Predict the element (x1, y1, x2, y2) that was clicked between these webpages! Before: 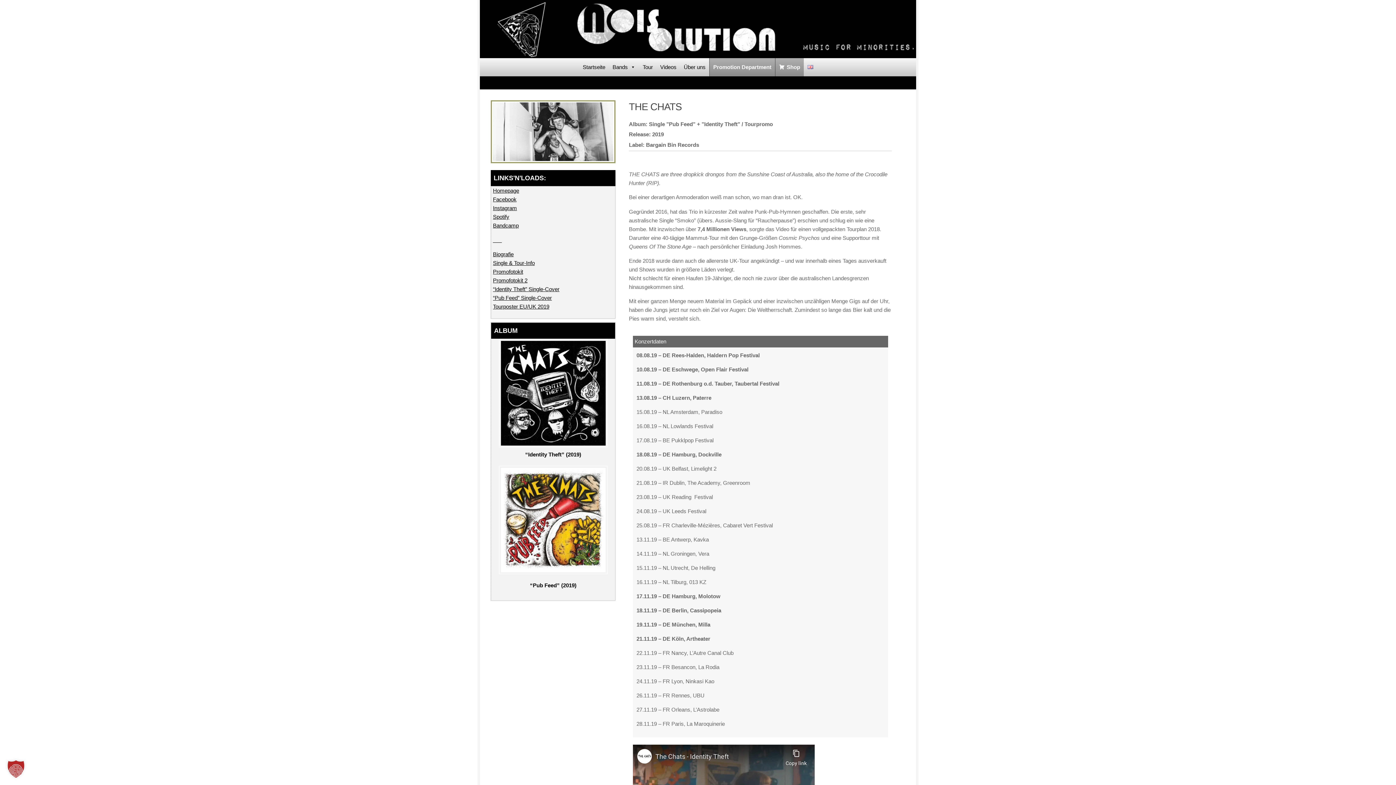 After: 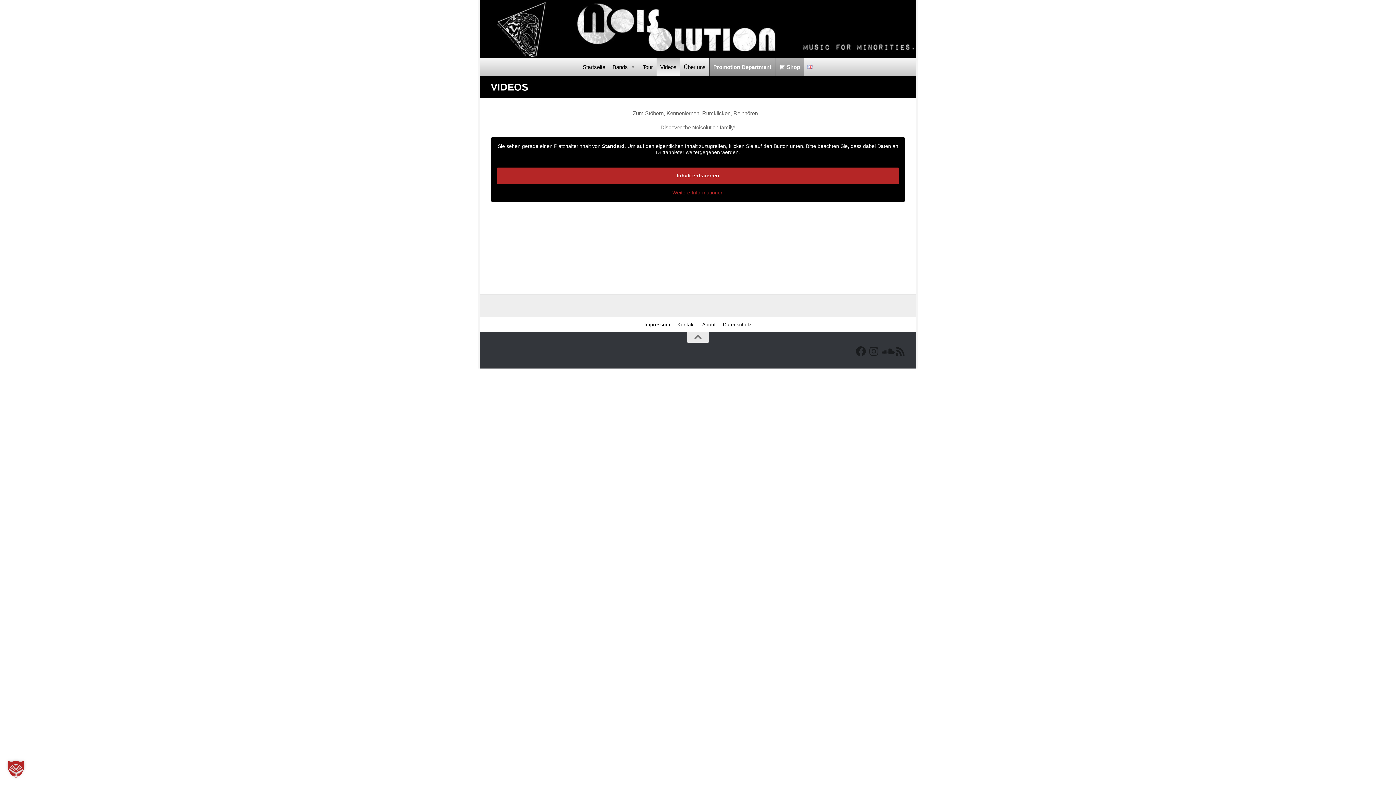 Action: bbox: (656, 58, 680, 76) label: Videos